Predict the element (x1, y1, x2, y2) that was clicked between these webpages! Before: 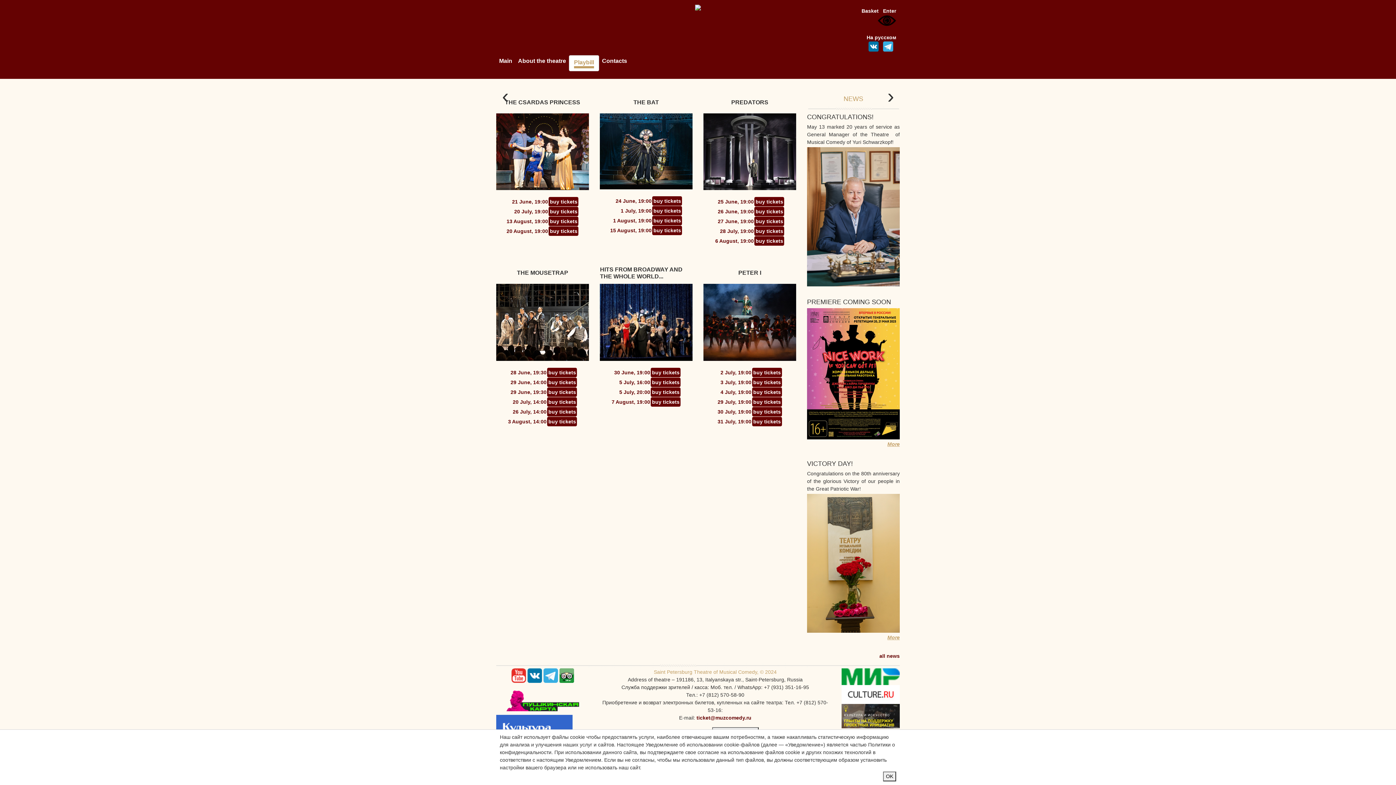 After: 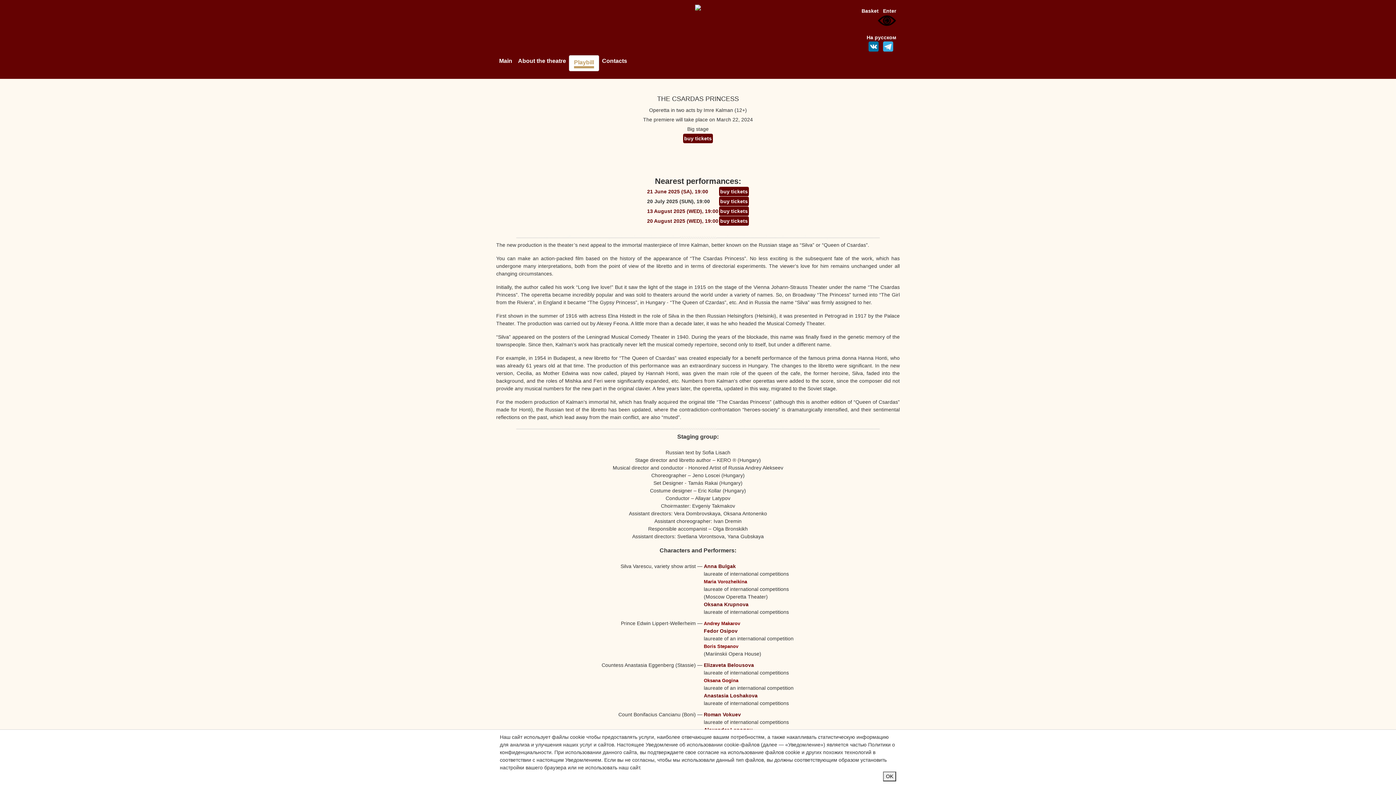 Action: bbox: (514, 208, 548, 214) label: 20 July, 19:00